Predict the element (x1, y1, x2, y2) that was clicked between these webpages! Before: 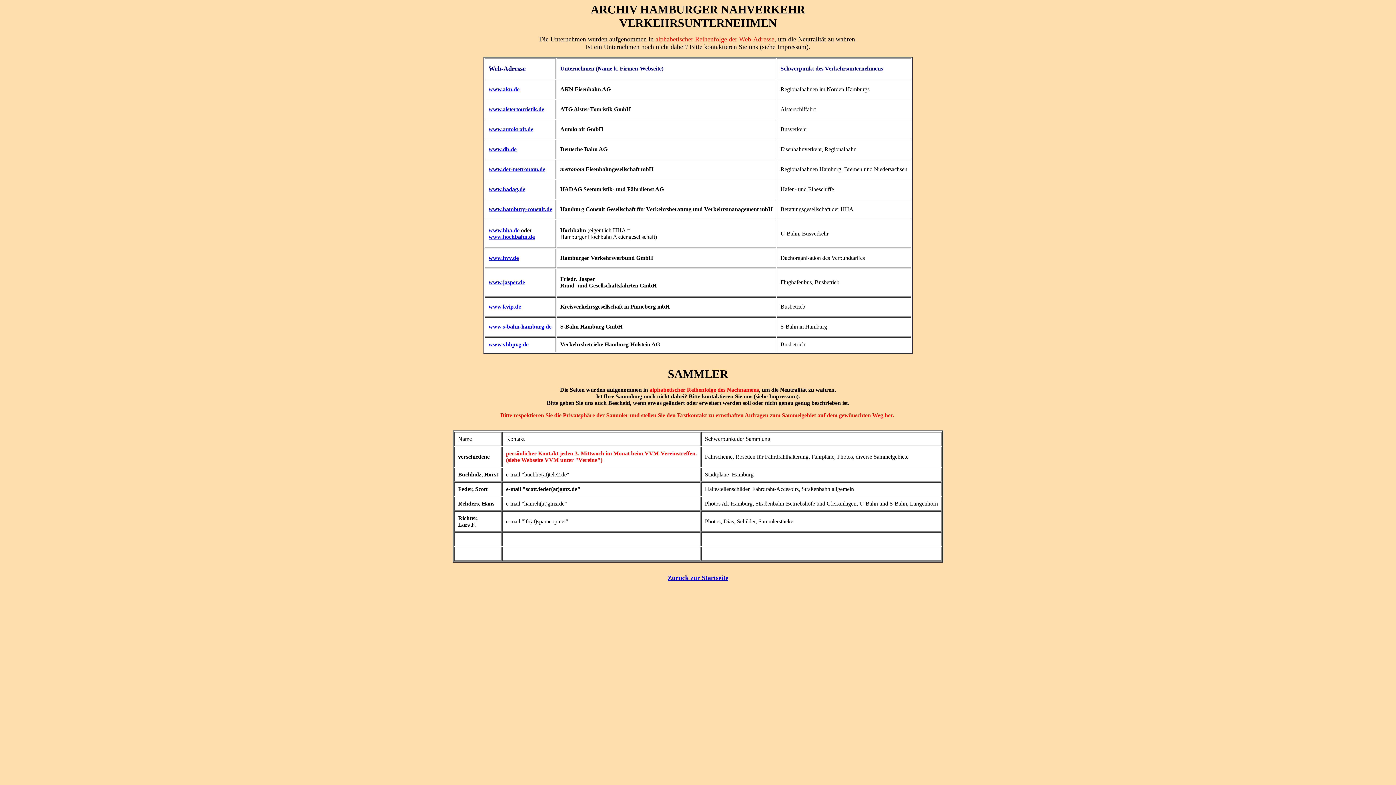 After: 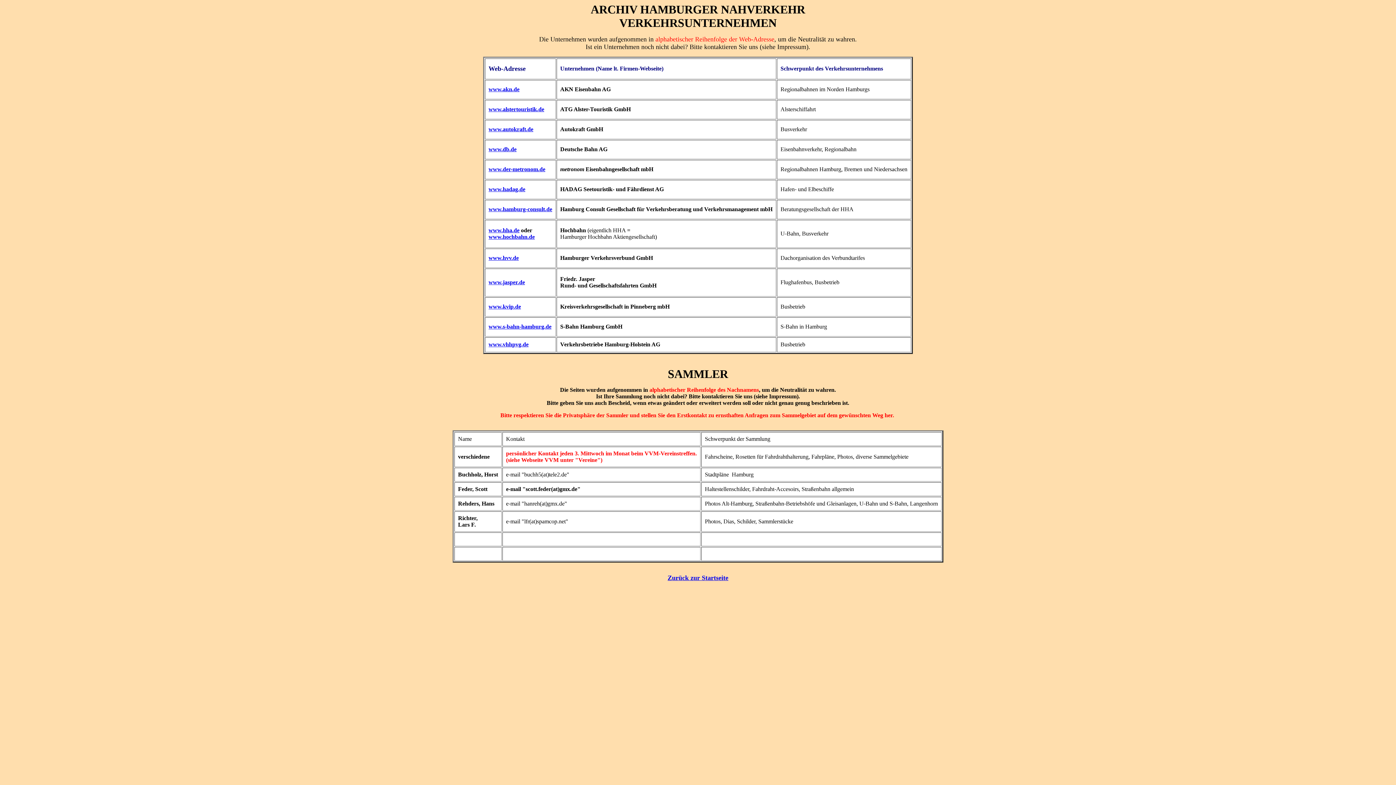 Action: label: www.akn.de bbox: (488, 86, 519, 92)